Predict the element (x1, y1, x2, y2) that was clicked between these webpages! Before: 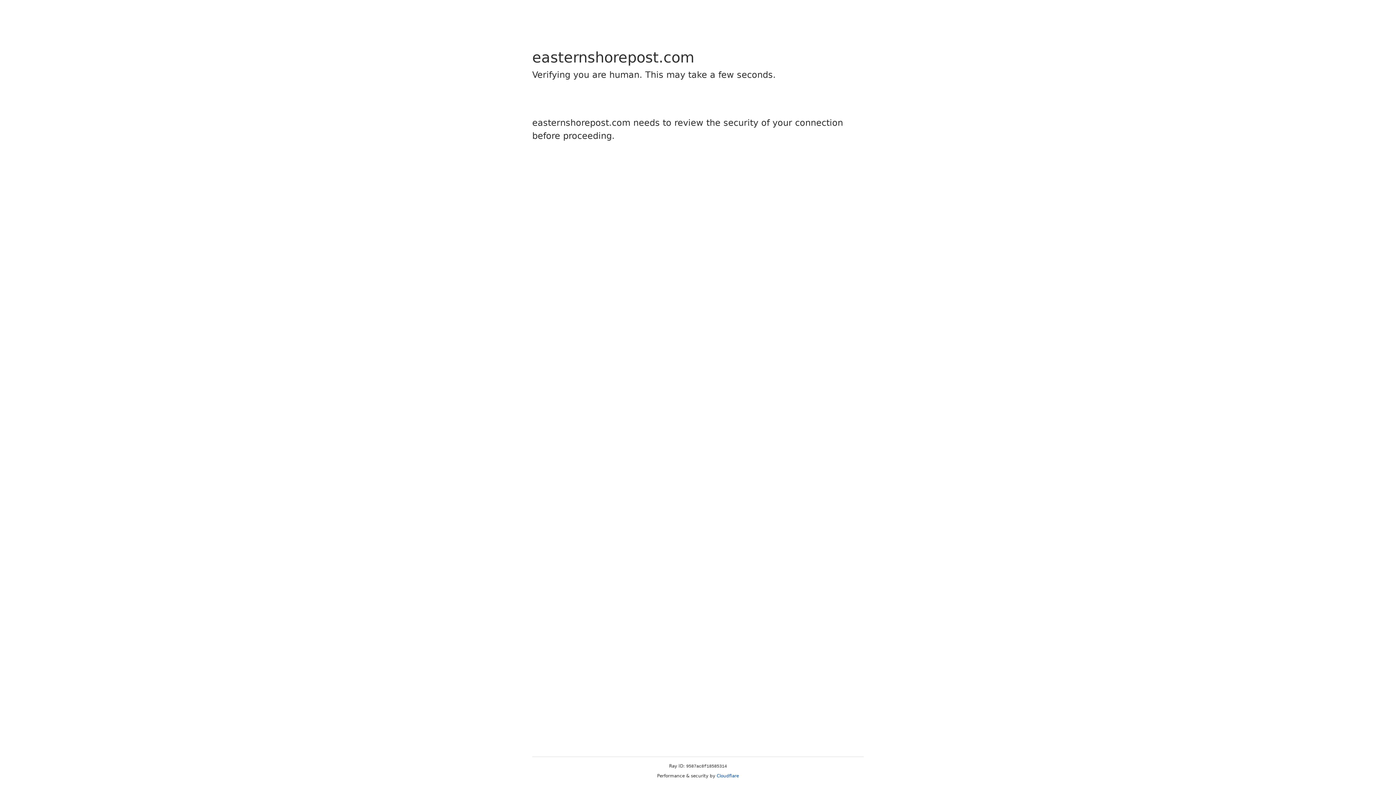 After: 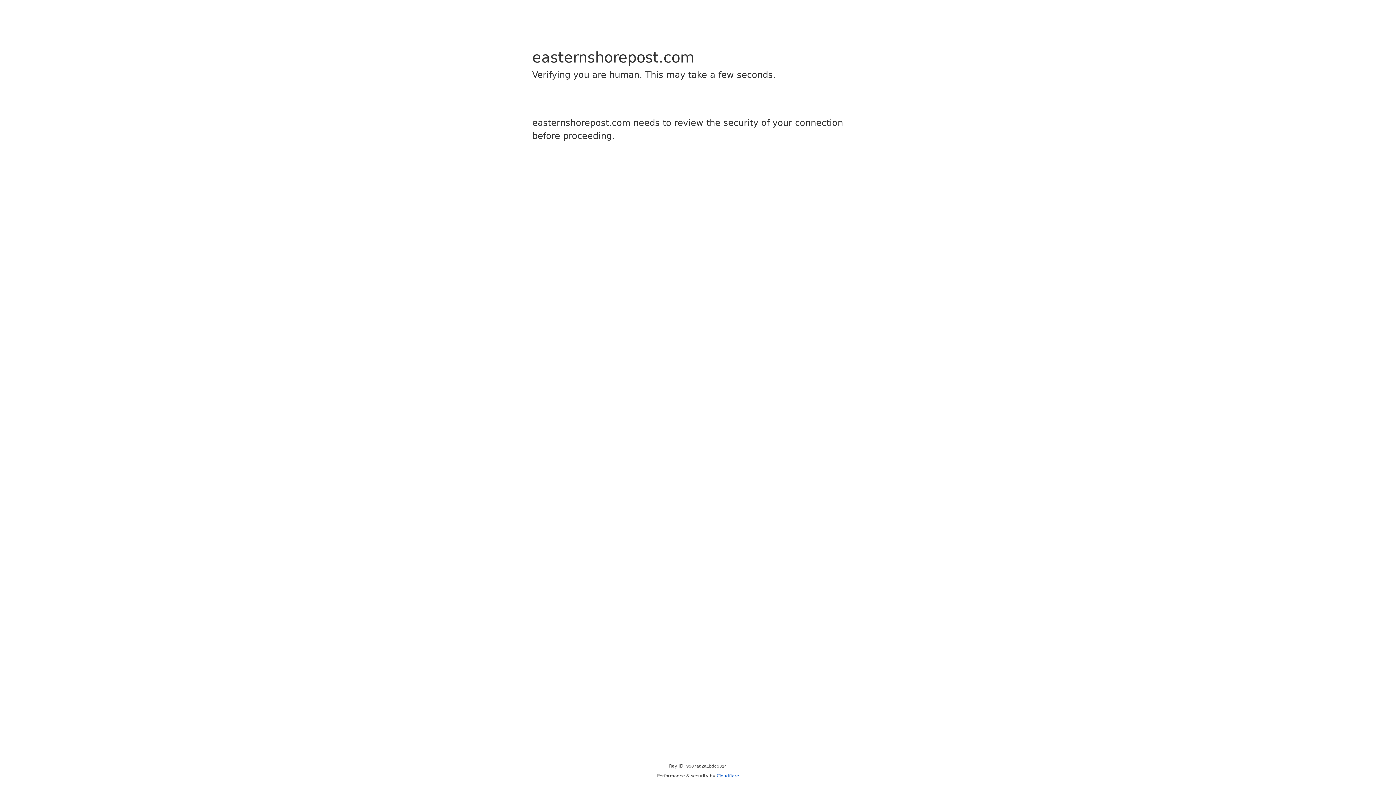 Action: label: Cloudflare bbox: (716, 773, 739, 778)